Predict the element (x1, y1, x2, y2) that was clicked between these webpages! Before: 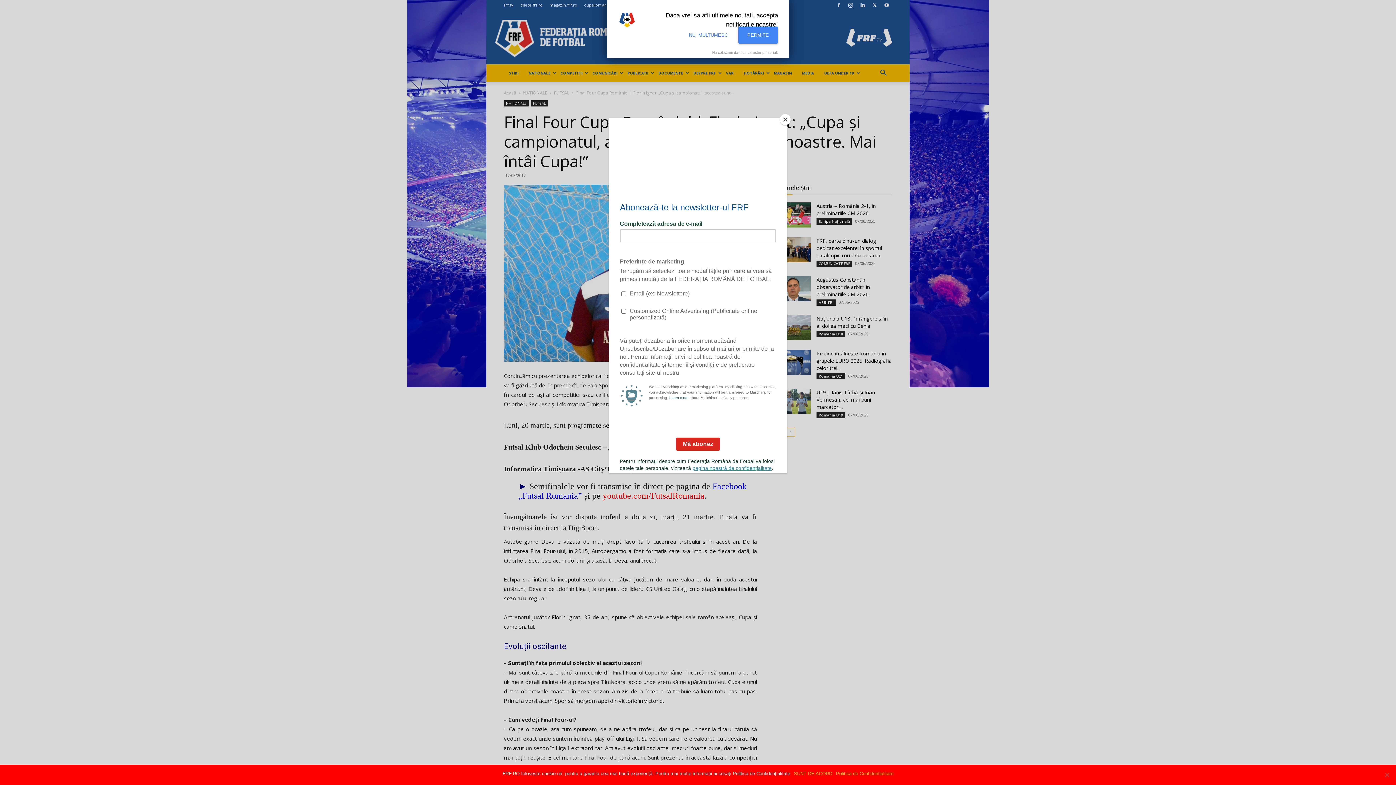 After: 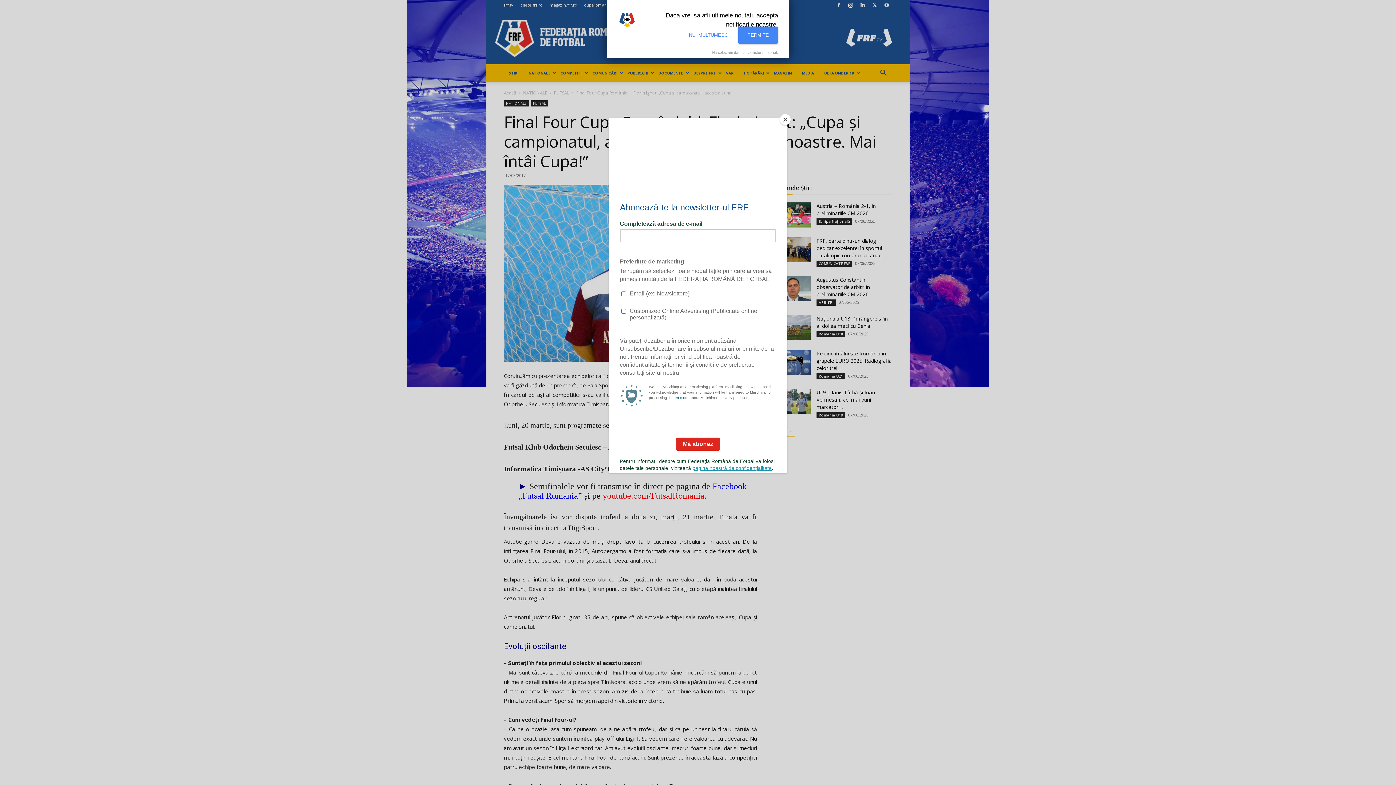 Action: label: SUNT DE ACORD bbox: (794, 770, 832, 777)